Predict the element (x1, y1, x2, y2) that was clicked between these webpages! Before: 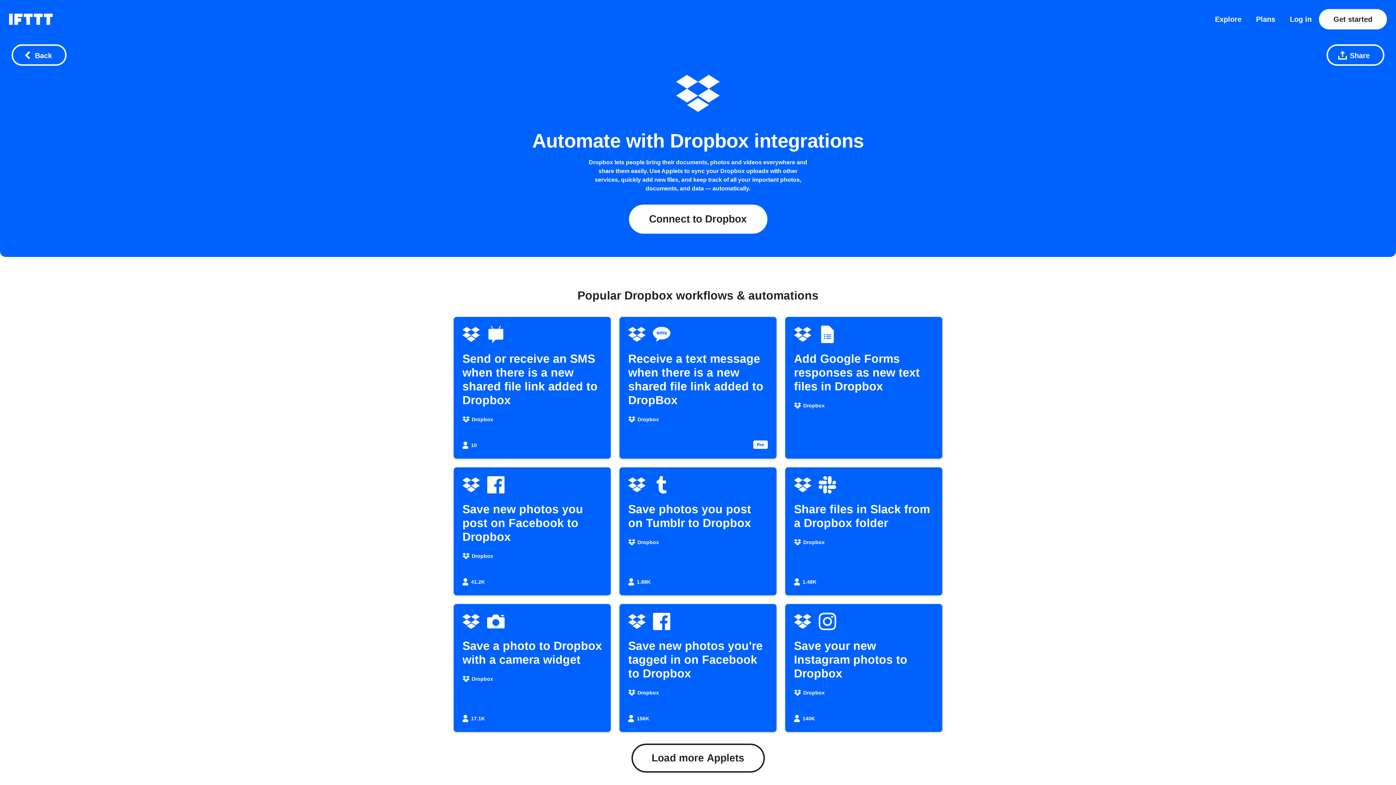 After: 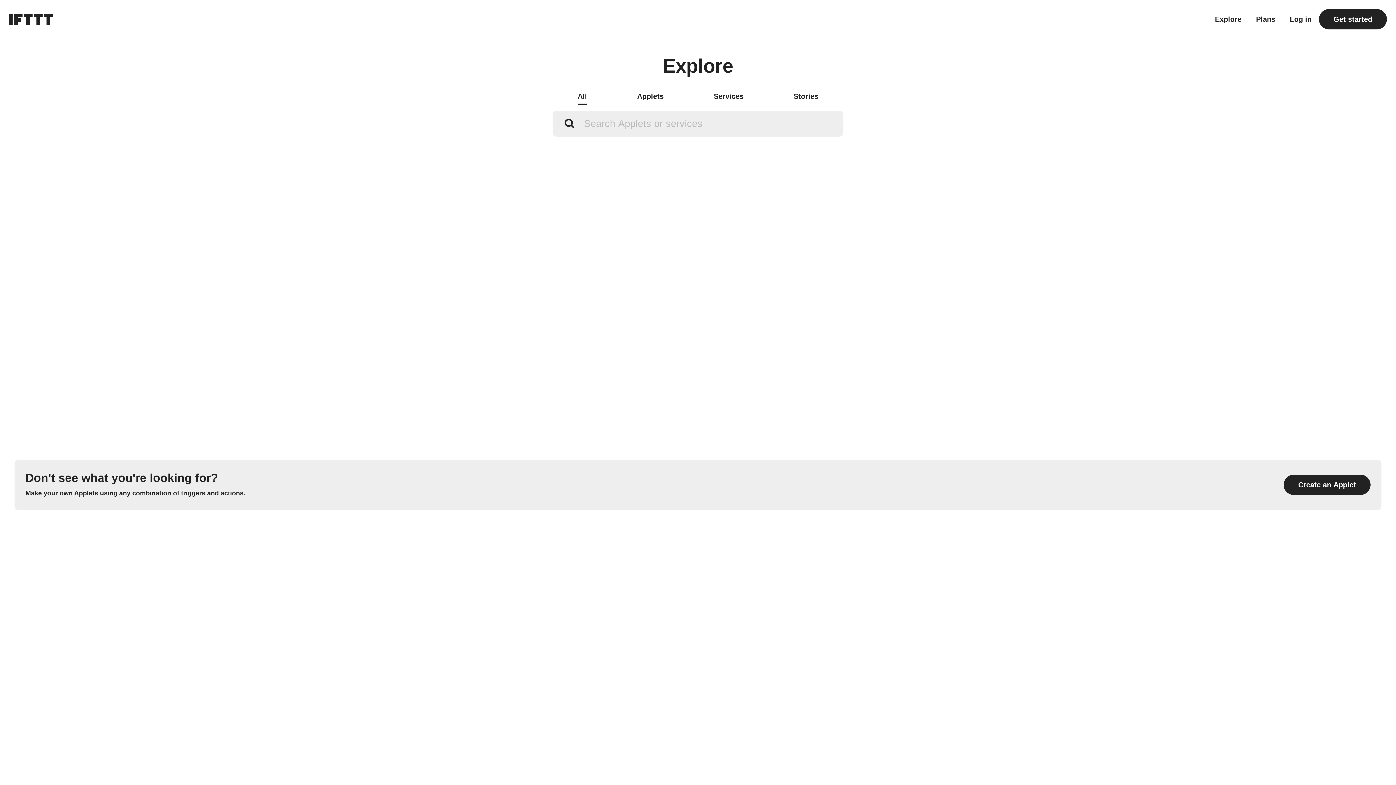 Action: bbox: (1215, 15, 1241, 22) label: Explore